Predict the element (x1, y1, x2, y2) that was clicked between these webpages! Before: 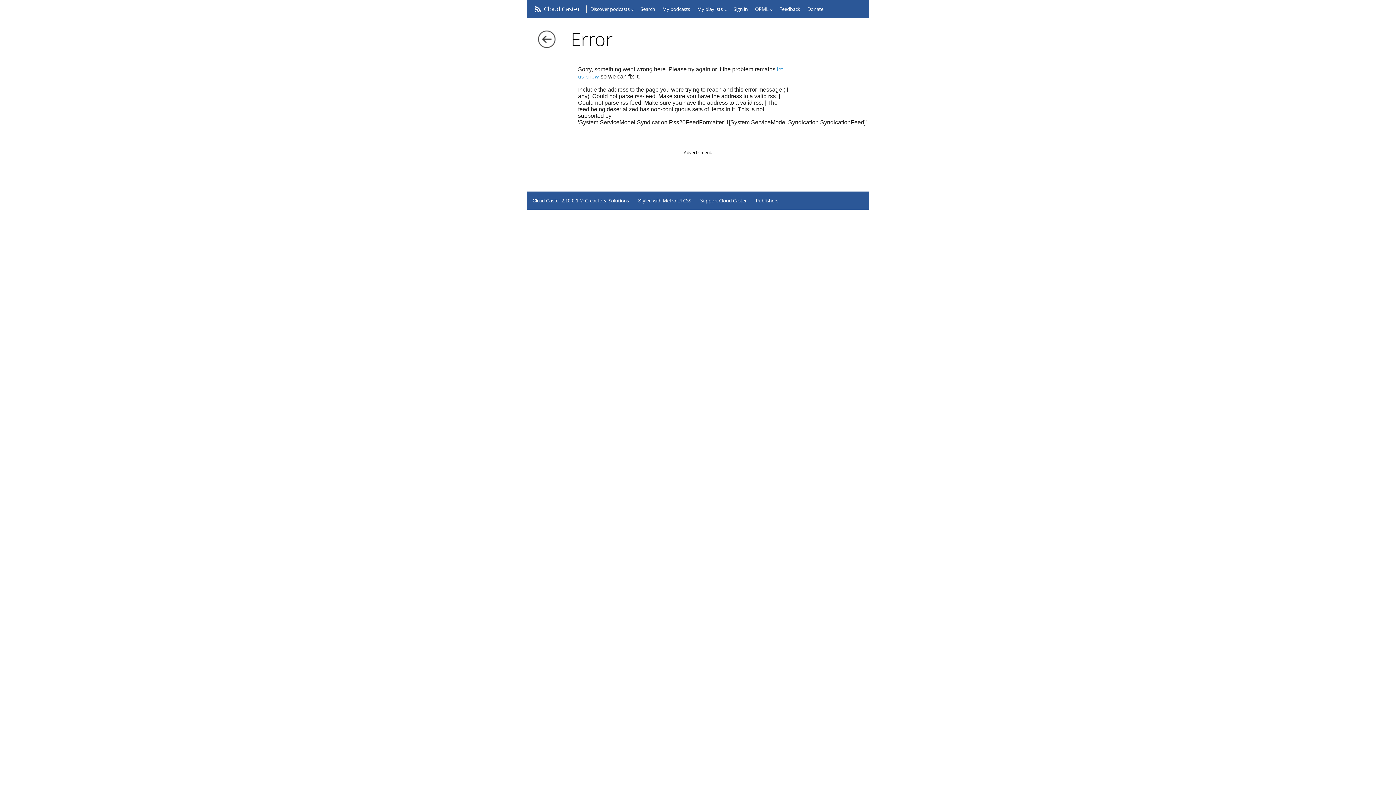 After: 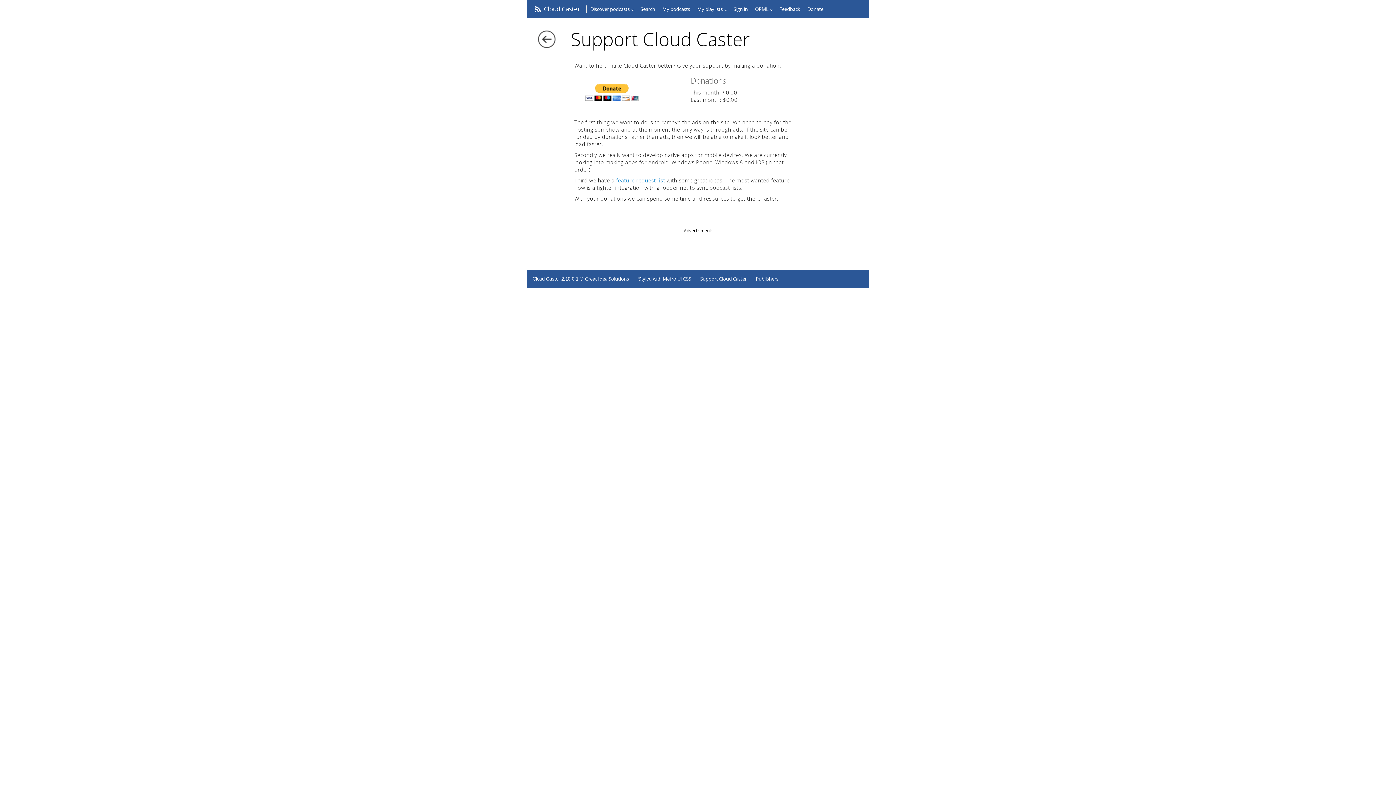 Action: label: Donate bbox: (807, 5, 823, 12)